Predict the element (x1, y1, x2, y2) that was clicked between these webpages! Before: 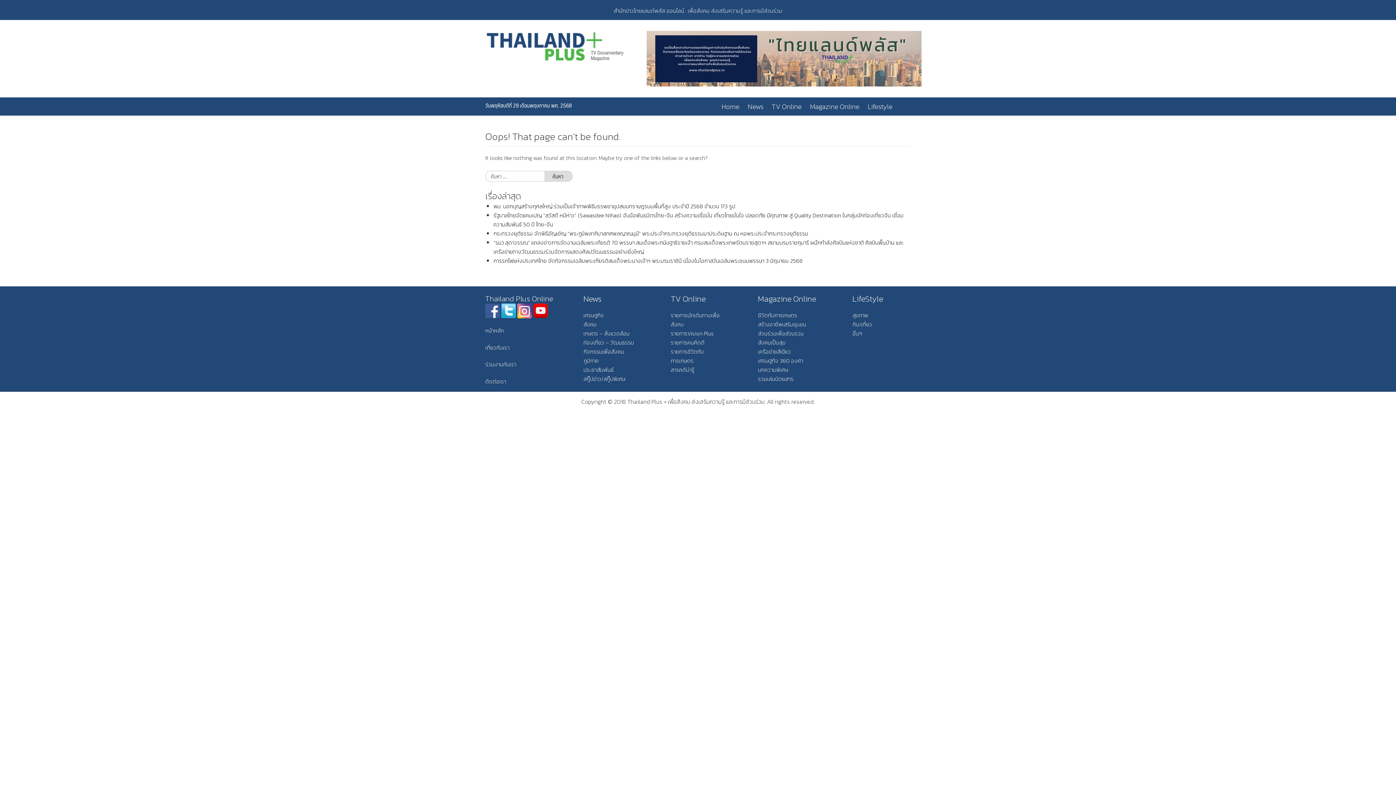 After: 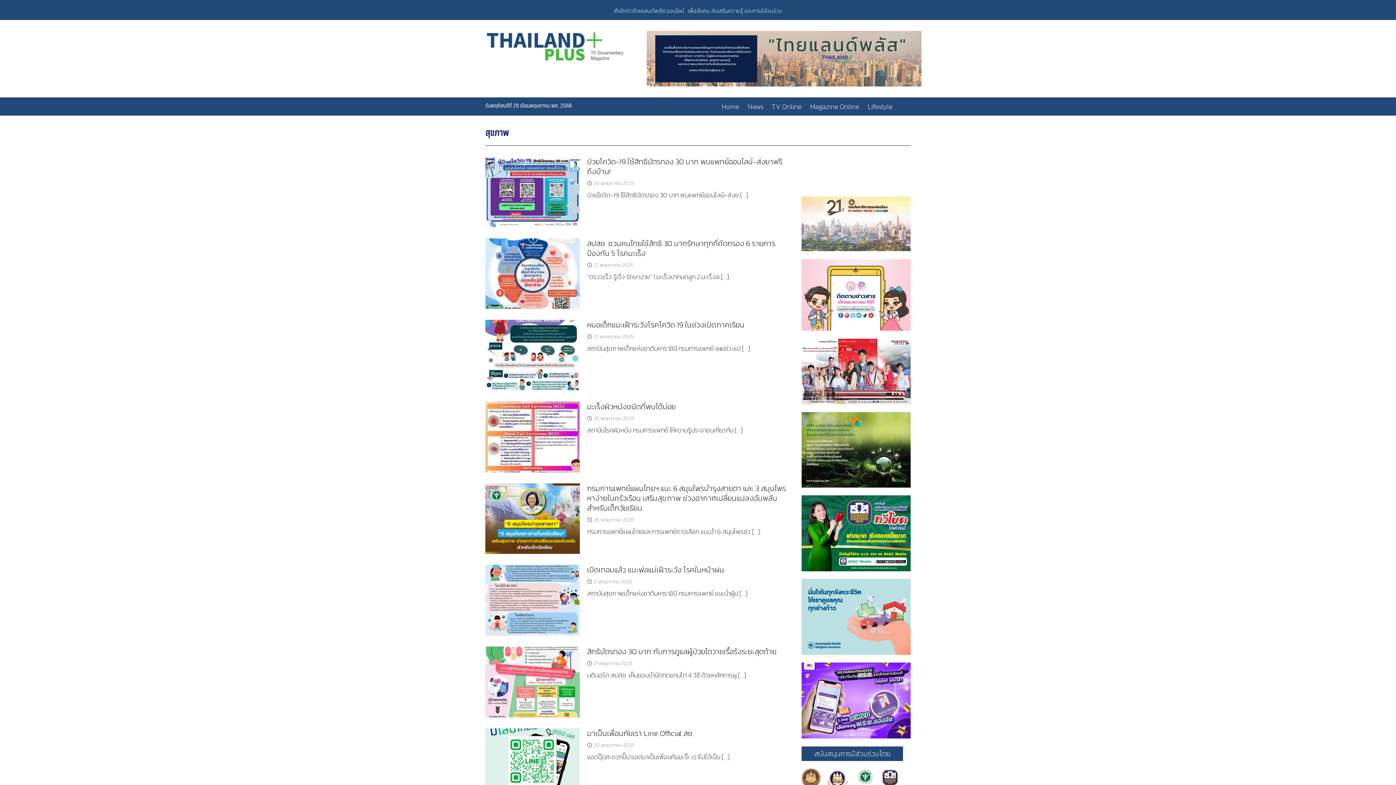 Action: label: สุขภาพ bbox: (852, 311, 868, 319)